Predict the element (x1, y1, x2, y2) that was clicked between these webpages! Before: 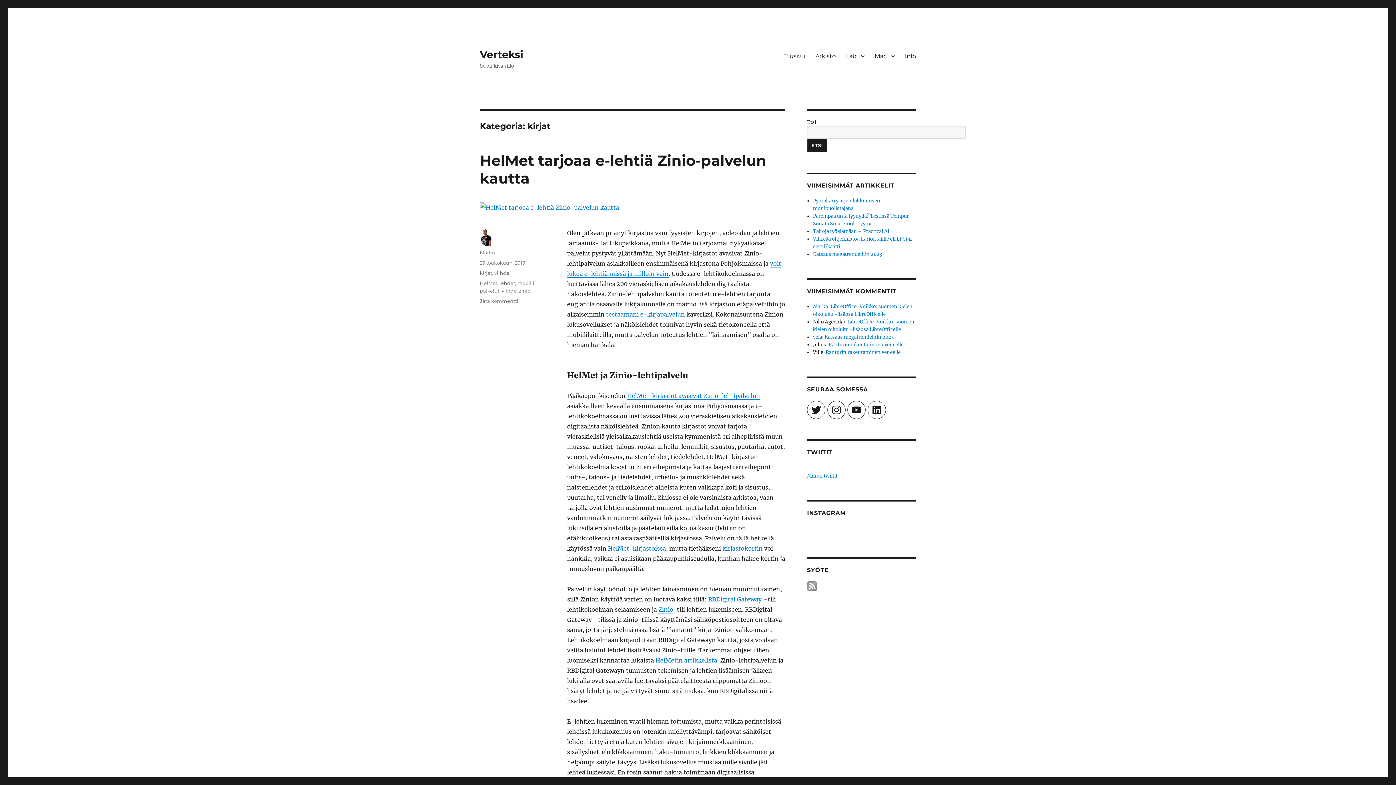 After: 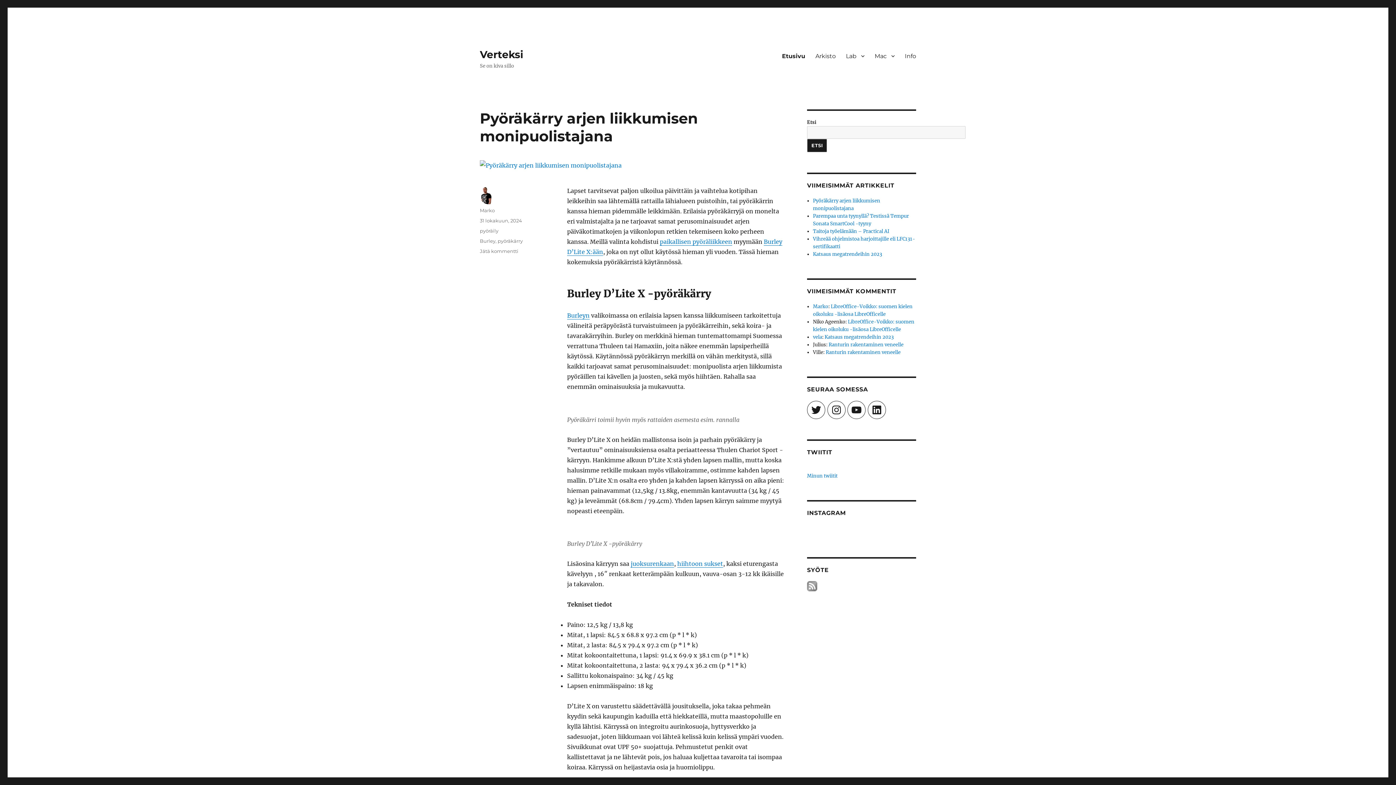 Action: label: Marko bbox: (813, 303, 828, 309)